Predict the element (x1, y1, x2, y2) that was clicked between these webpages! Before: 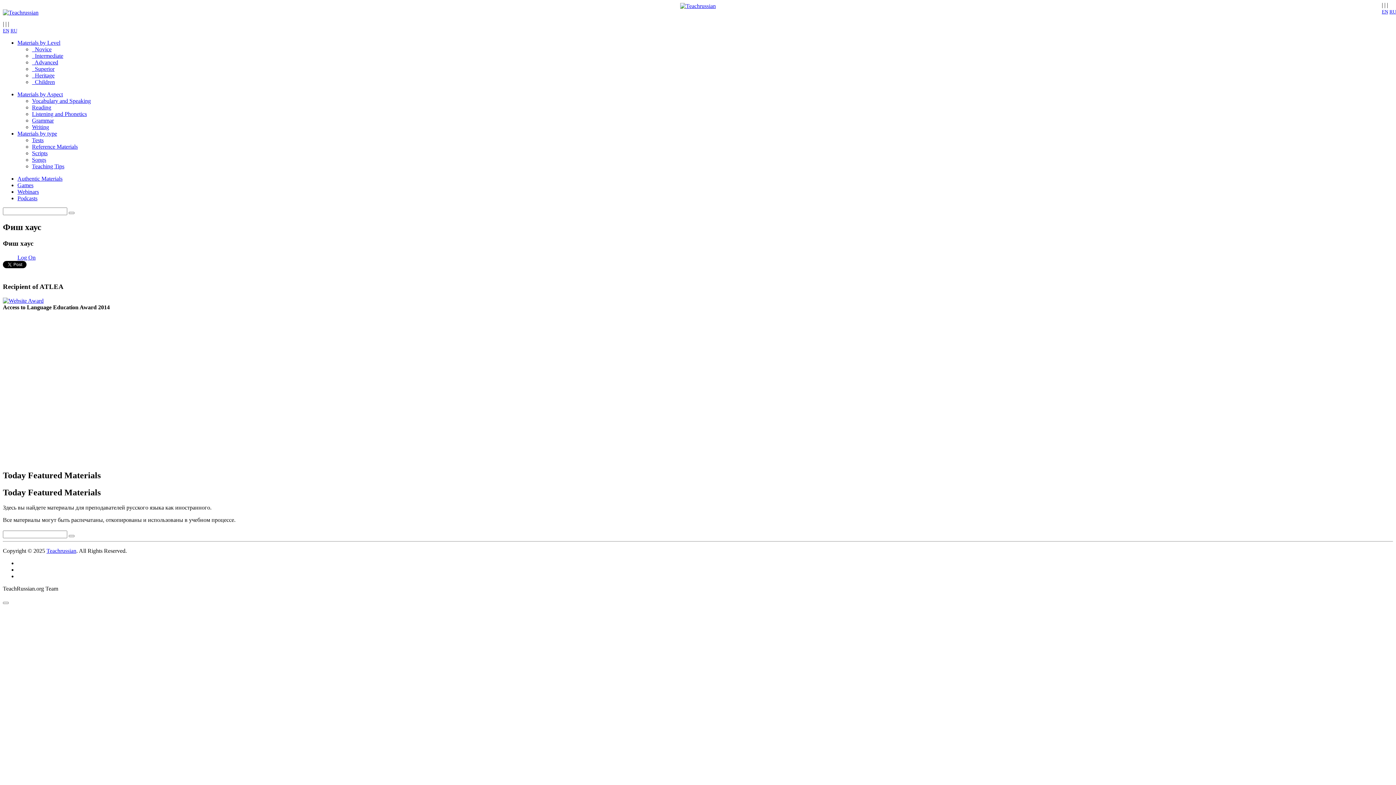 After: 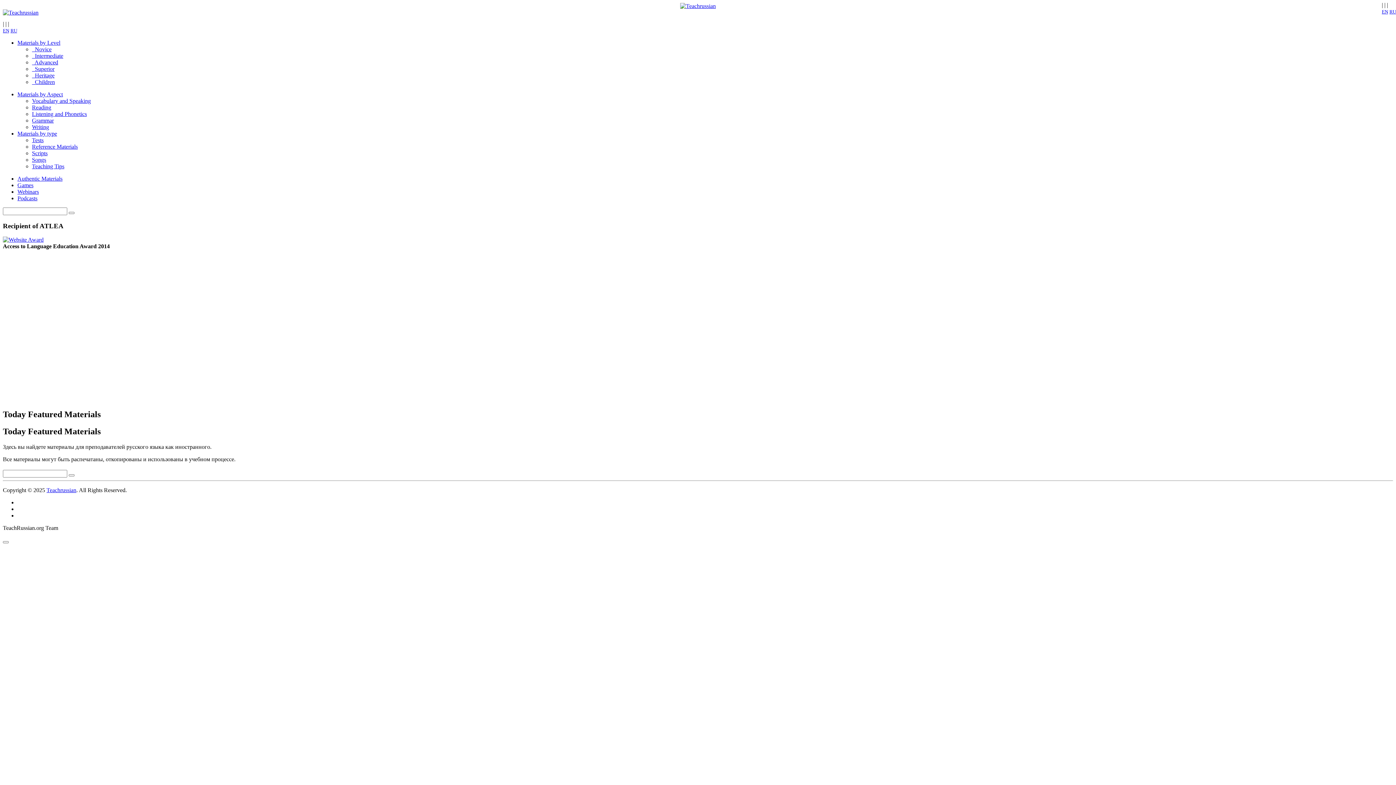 Action: label: Webinars bbox: (17, 188, 38, 194)